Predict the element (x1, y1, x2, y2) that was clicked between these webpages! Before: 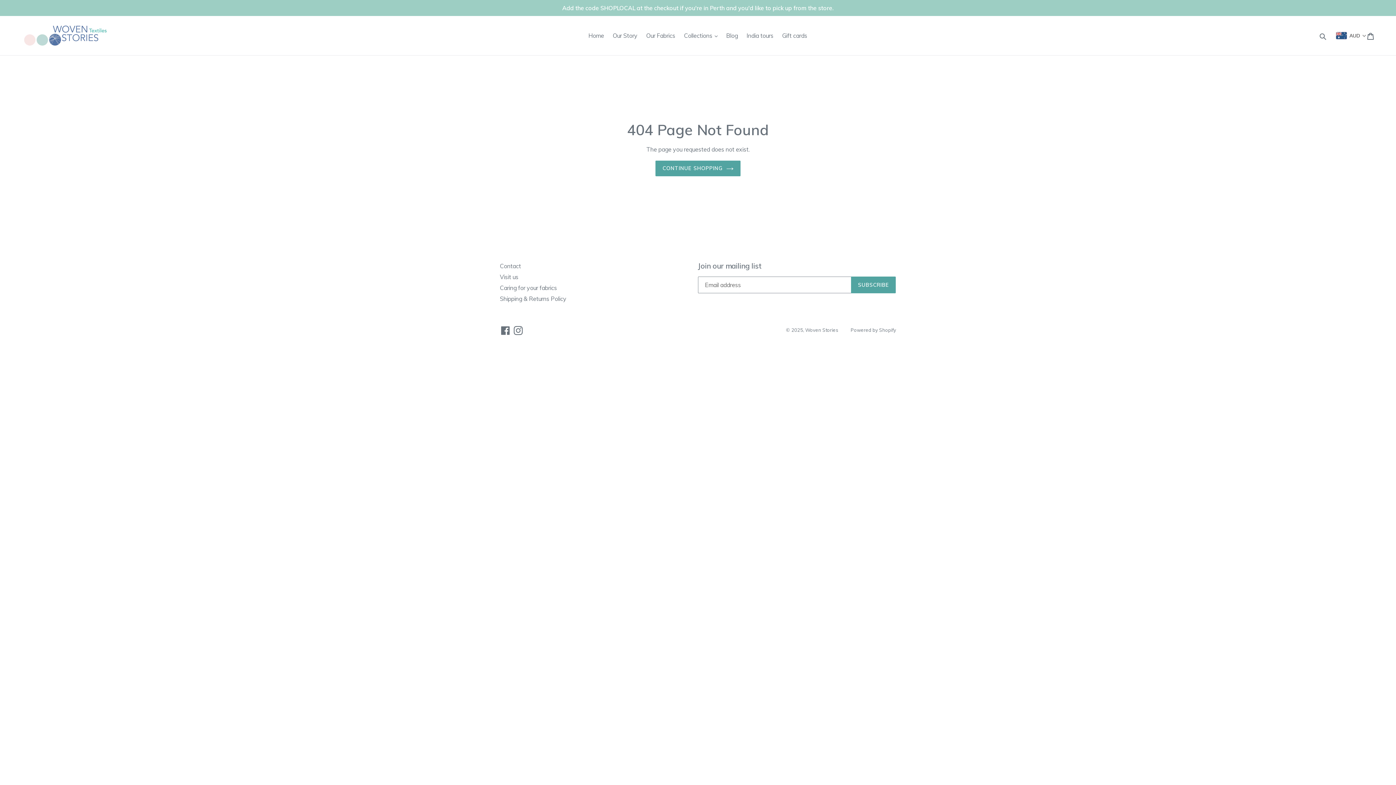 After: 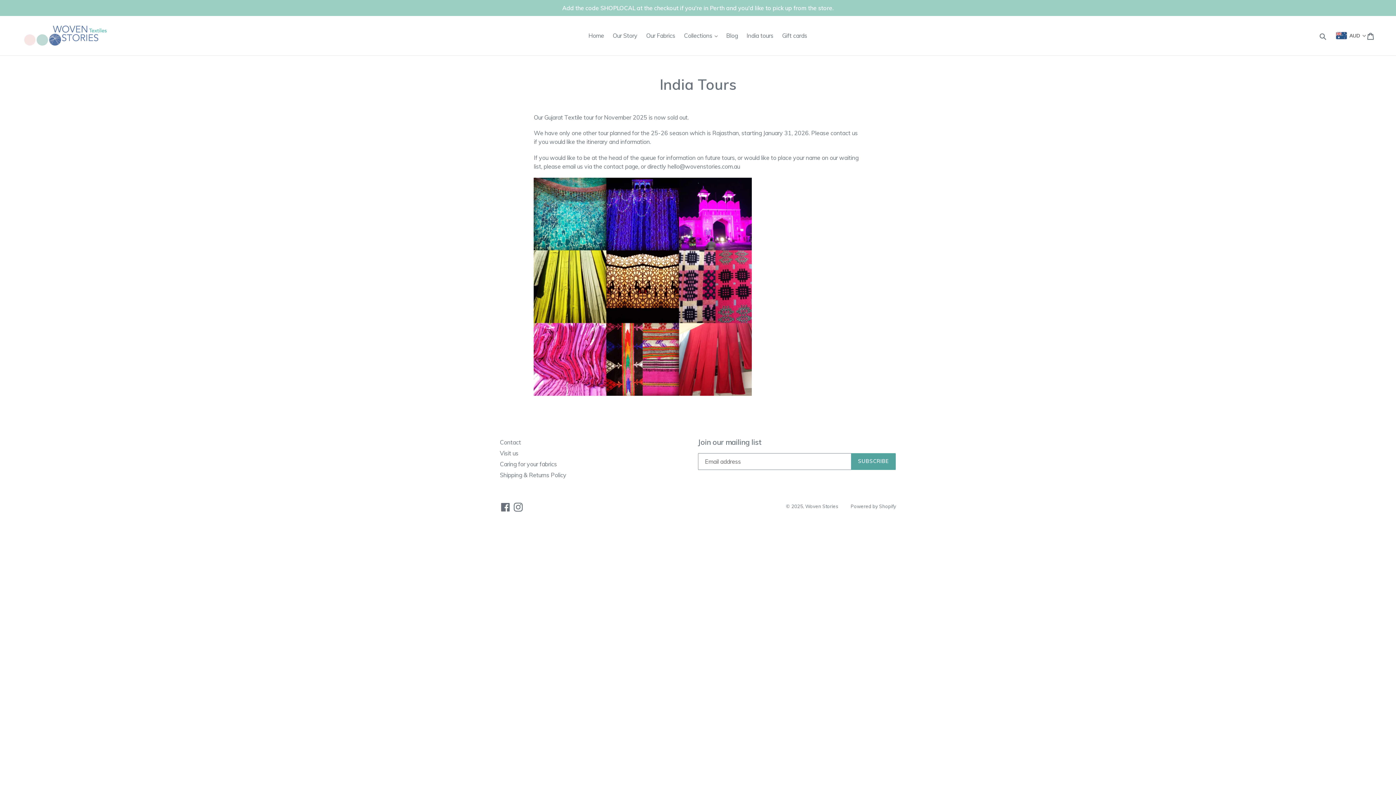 Action: bbox: (743, 30, 777, 41) label: India tours